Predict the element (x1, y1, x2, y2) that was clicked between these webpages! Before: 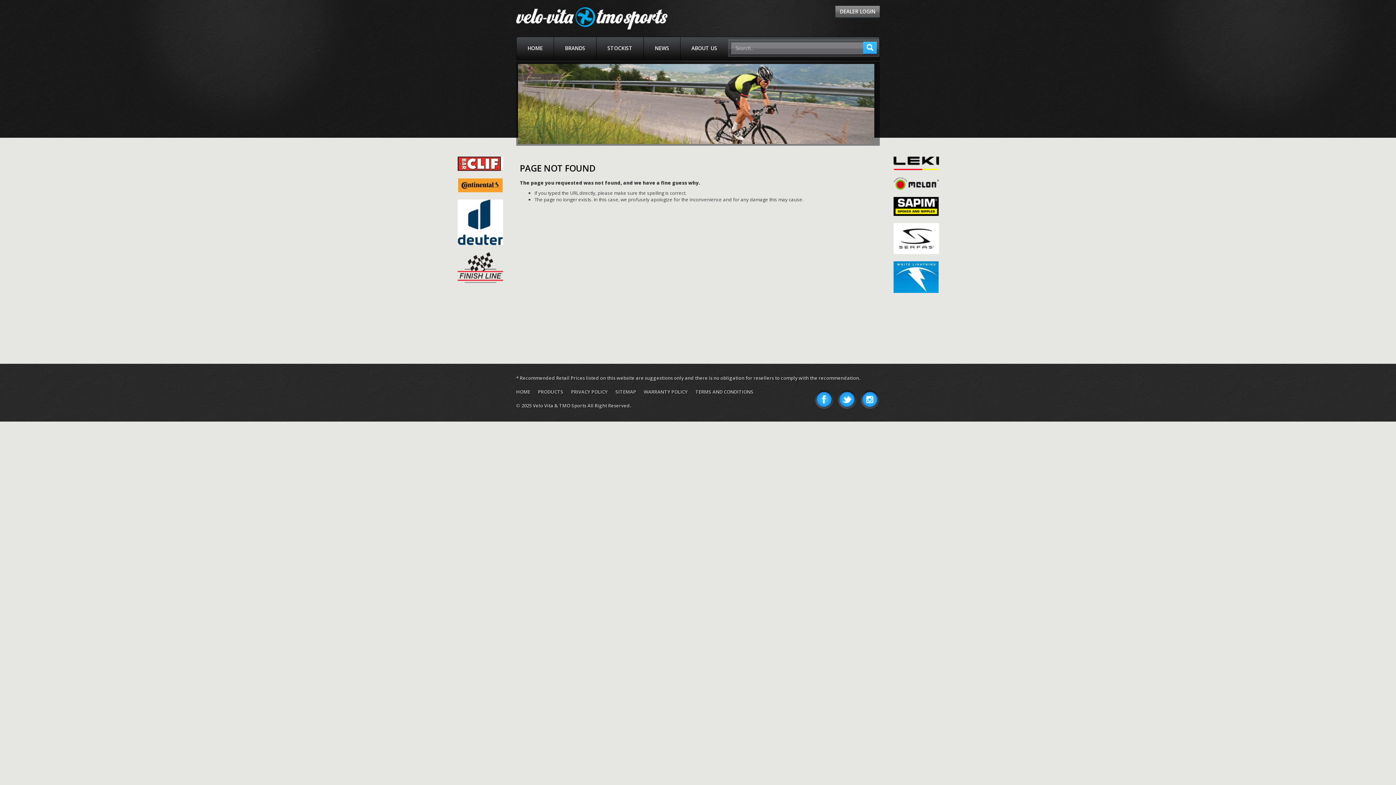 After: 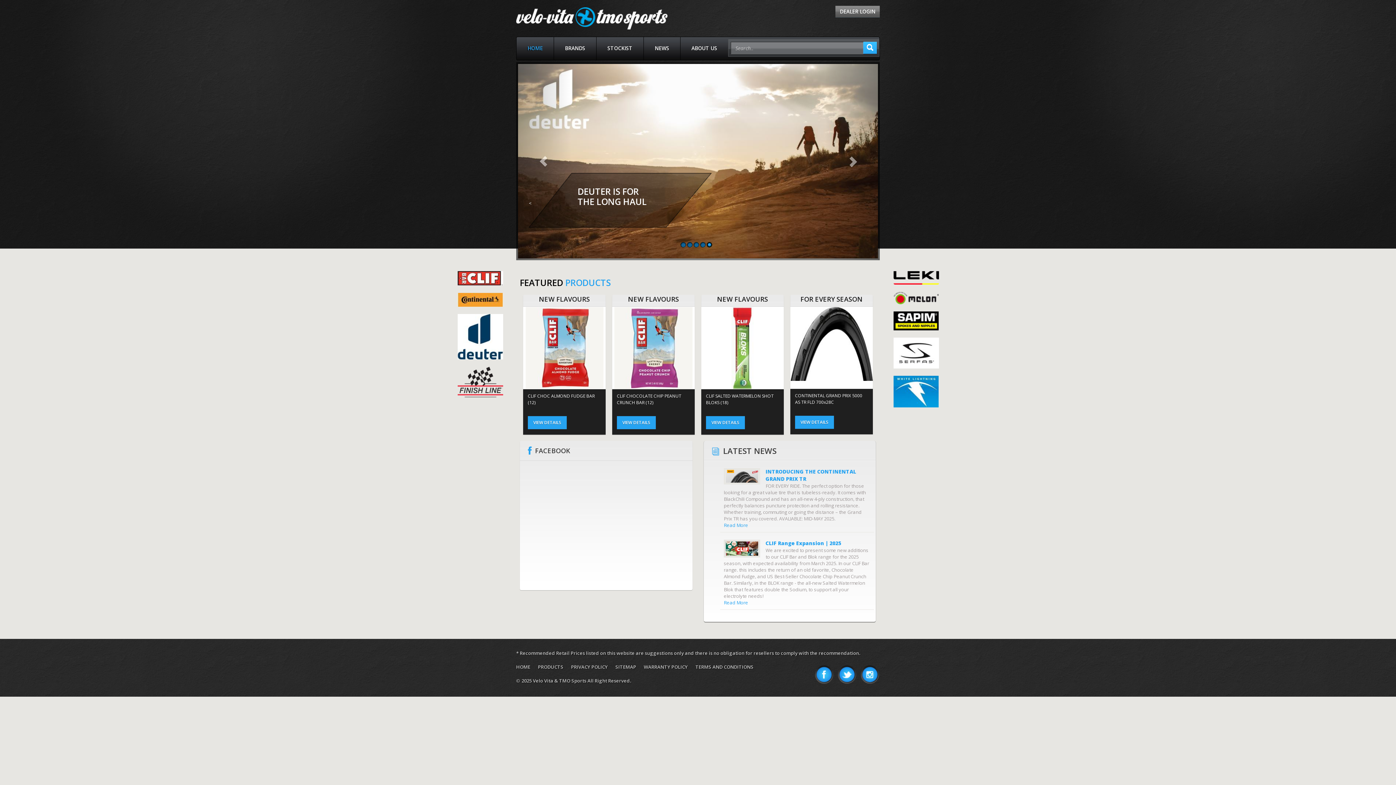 Action: bbox: (516, 14, 667, 21)